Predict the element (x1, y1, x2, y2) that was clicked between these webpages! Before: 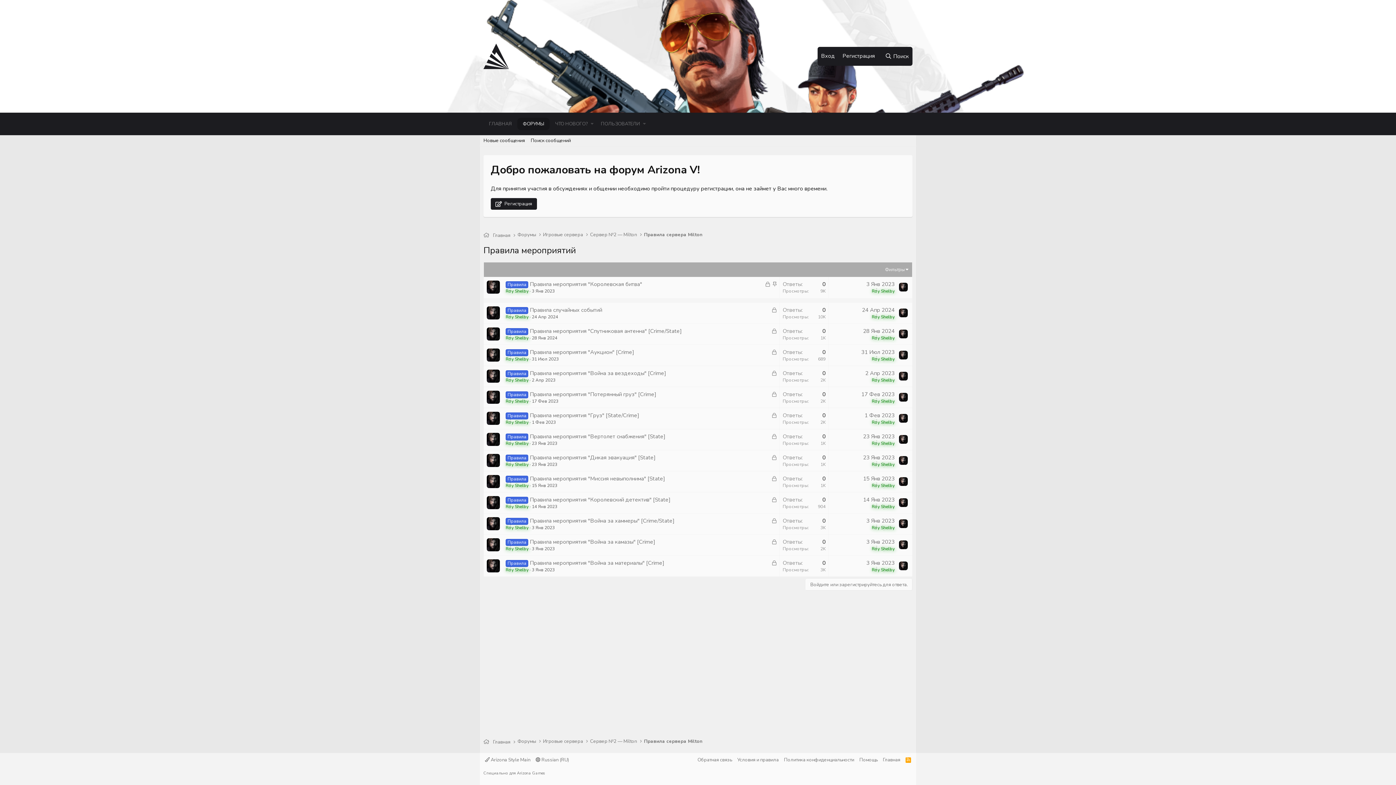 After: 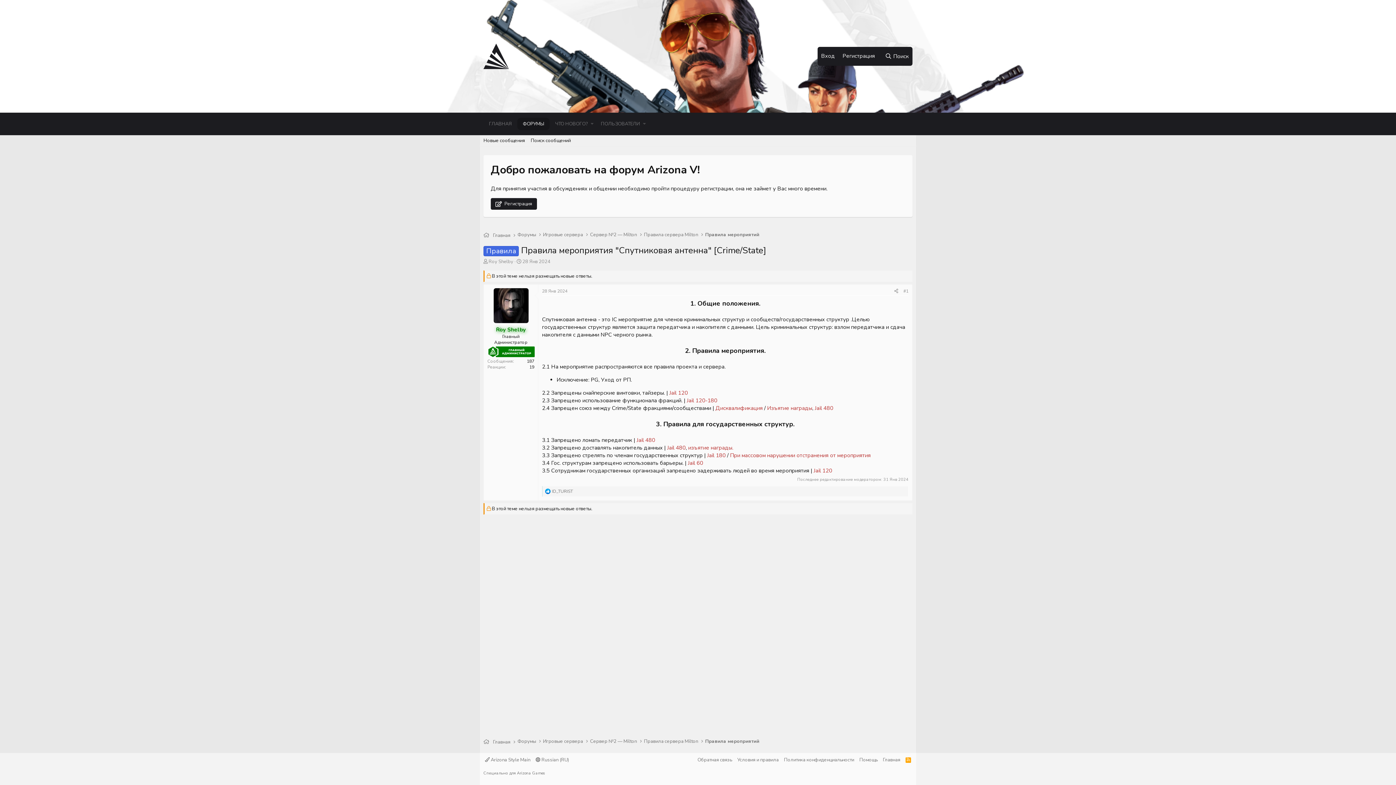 Action: label: 28 Янв 2024 bbox: (532, 335, 557, 341)